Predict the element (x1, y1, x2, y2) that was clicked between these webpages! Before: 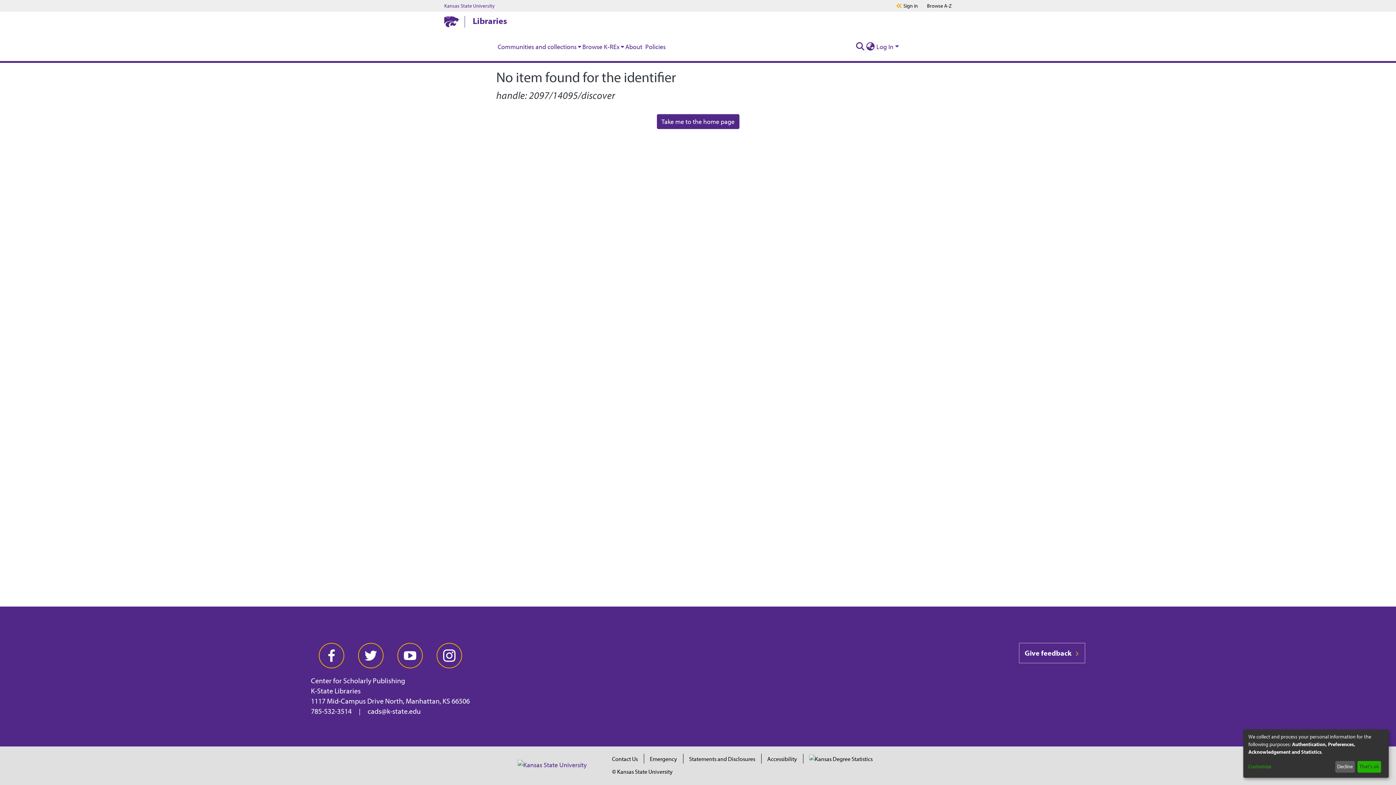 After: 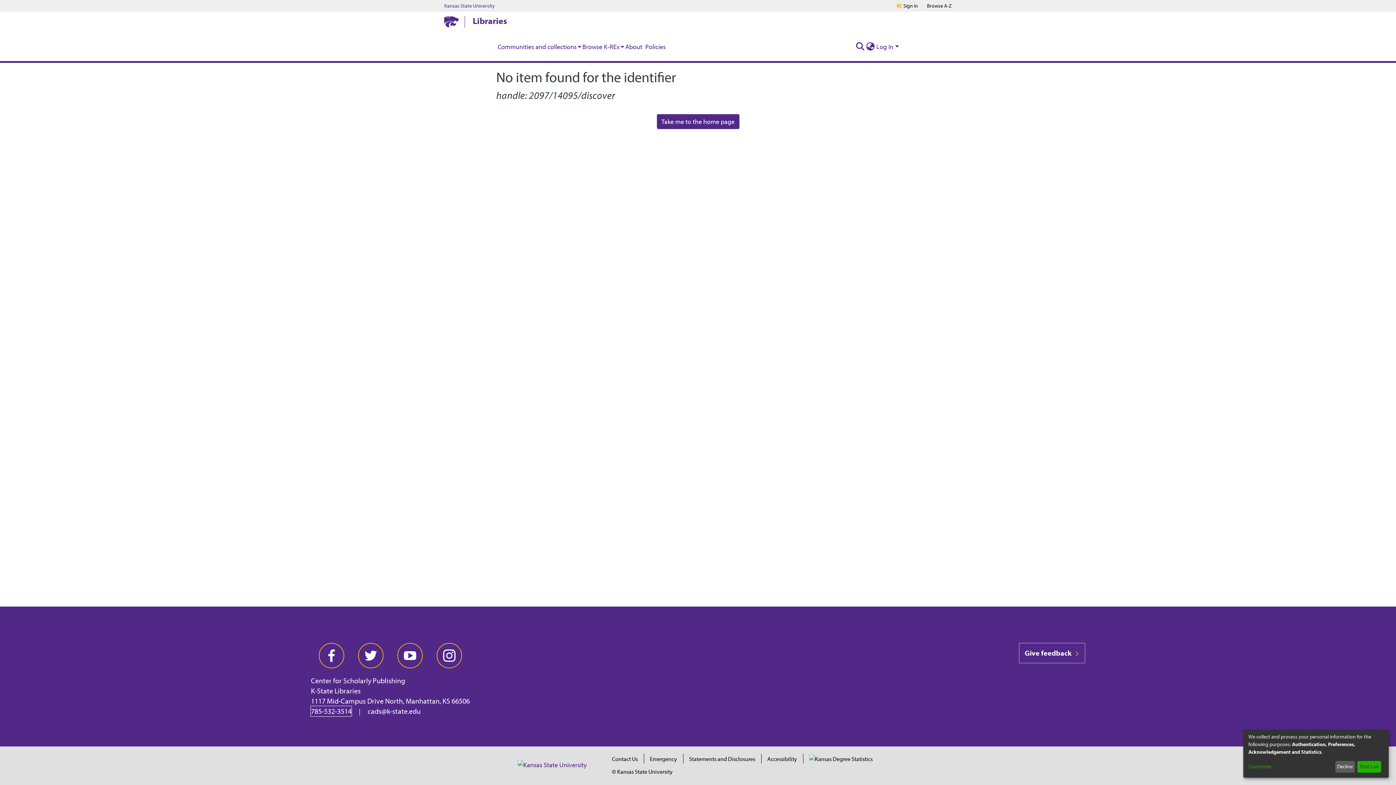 Action: bbox: (311, 706, 351, 716) label: 785-532-3514